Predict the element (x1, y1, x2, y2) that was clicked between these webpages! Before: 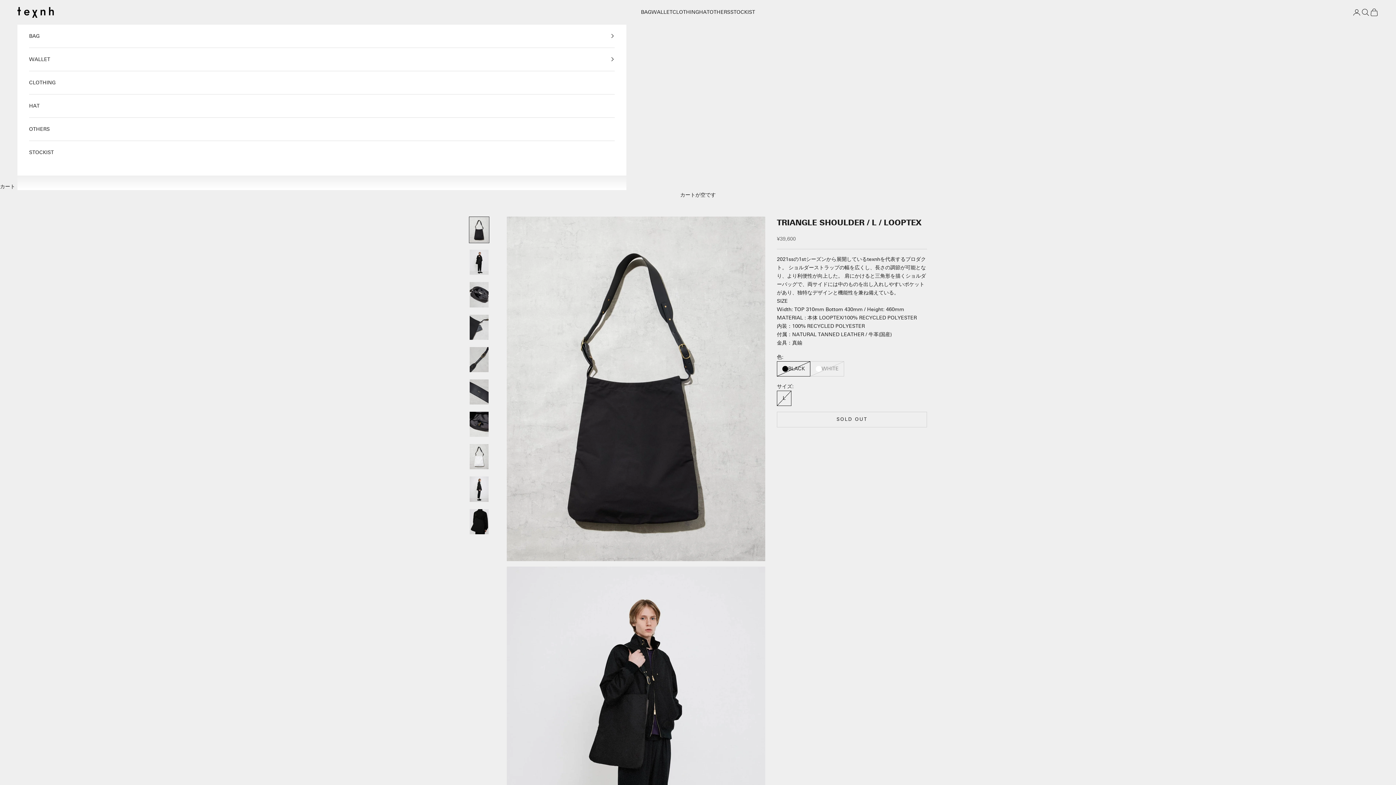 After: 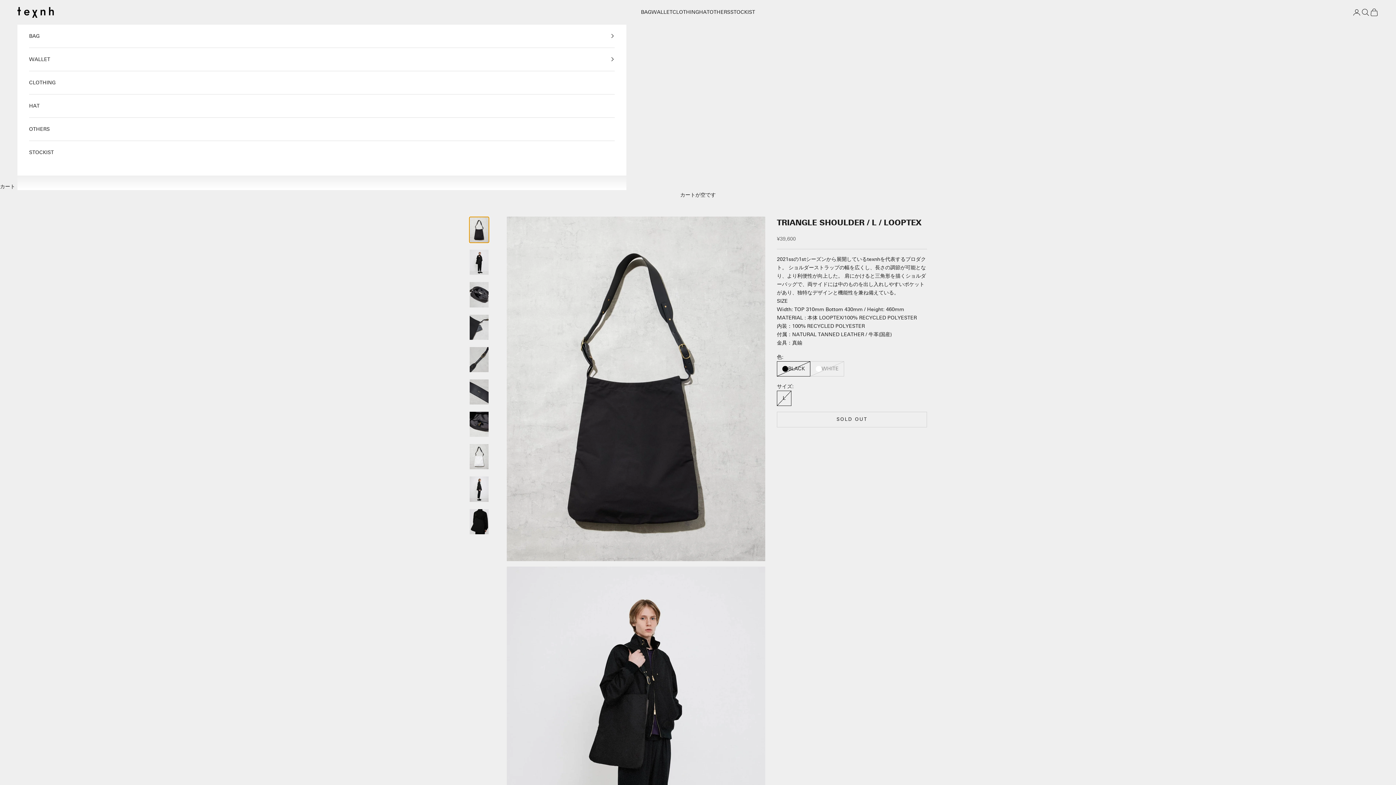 Action: label: I18n Error: Missing interpolation value &quot;page&quot; for &quot;項目に移動する {{ page }}&quot; bbox: (469, 216, 489, 243)